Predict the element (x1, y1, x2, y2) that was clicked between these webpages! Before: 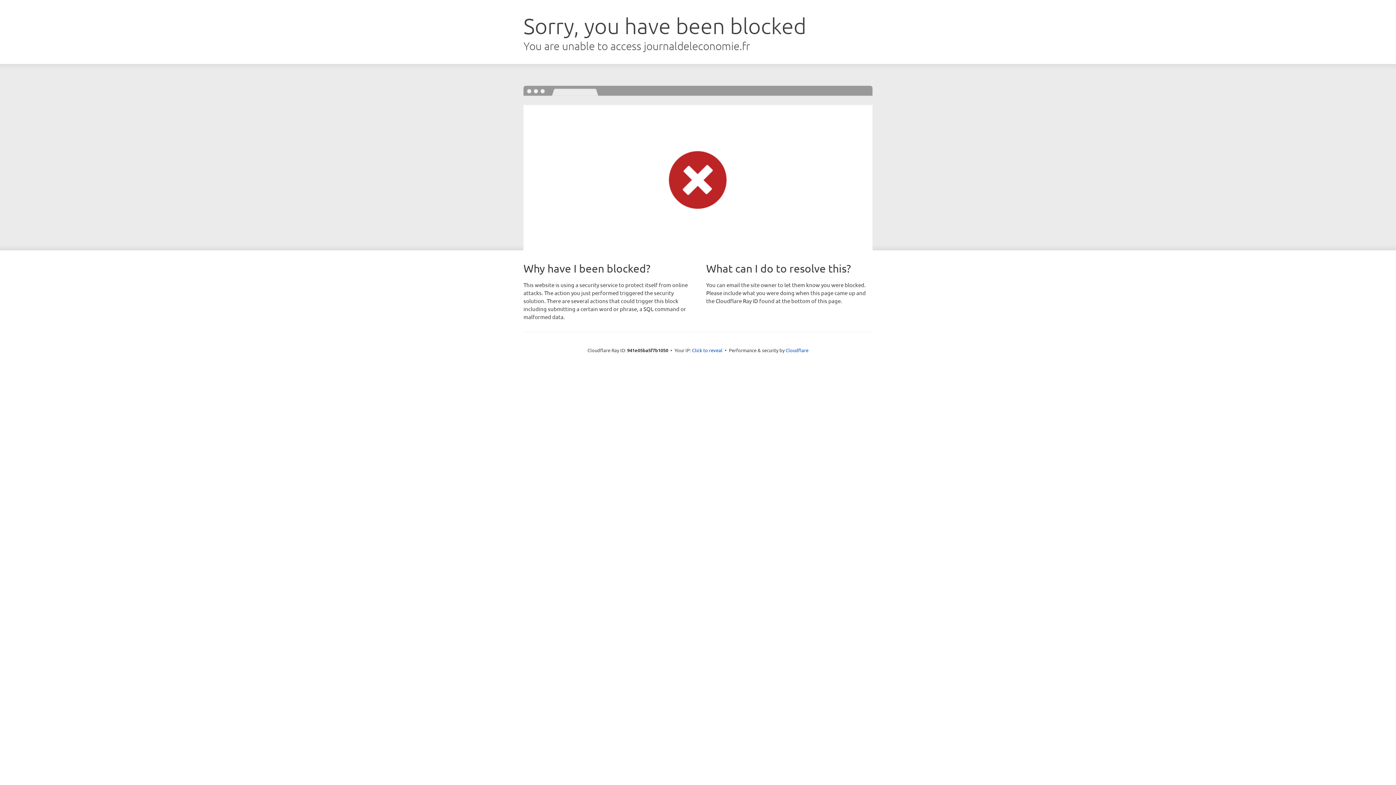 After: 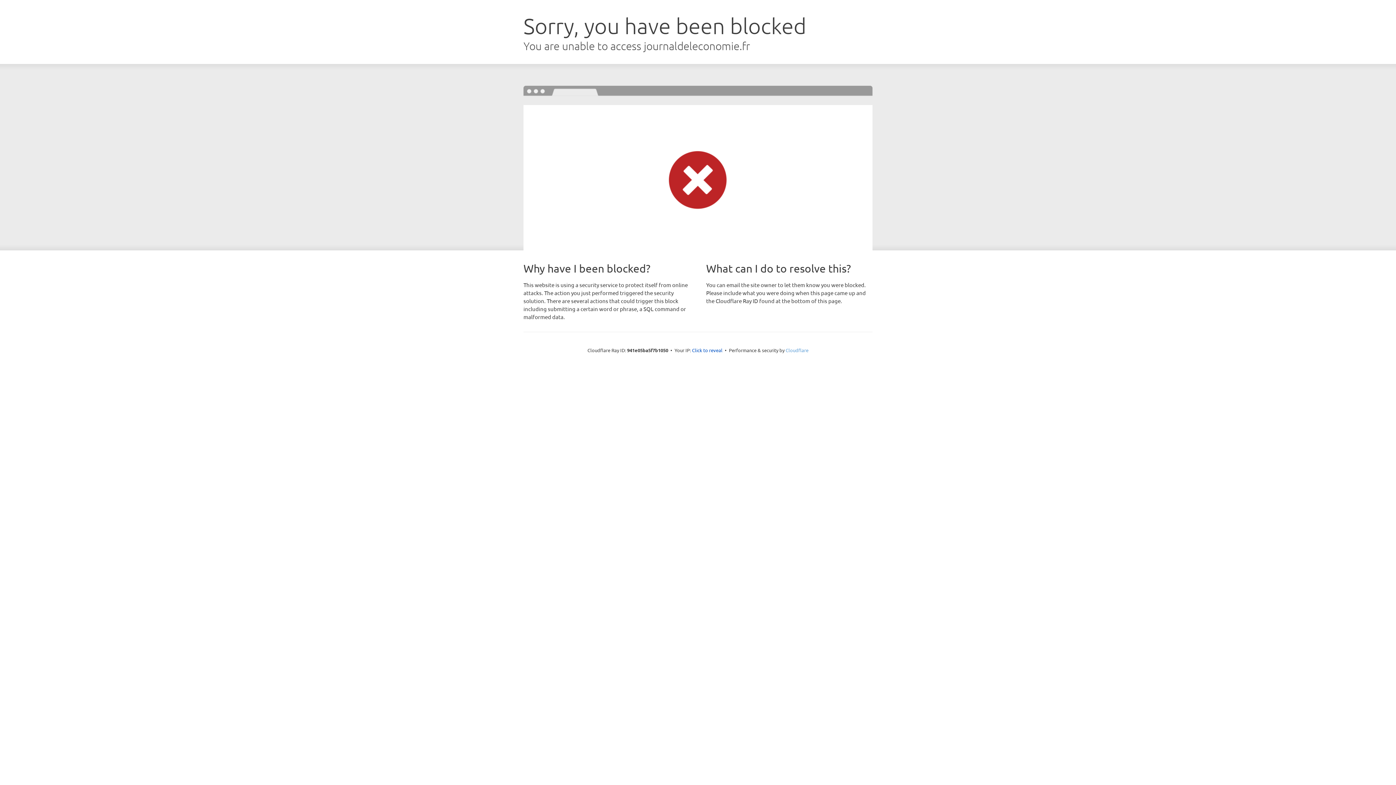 Action: label: Cloudflare bbox: (785, 347, 808, 353)